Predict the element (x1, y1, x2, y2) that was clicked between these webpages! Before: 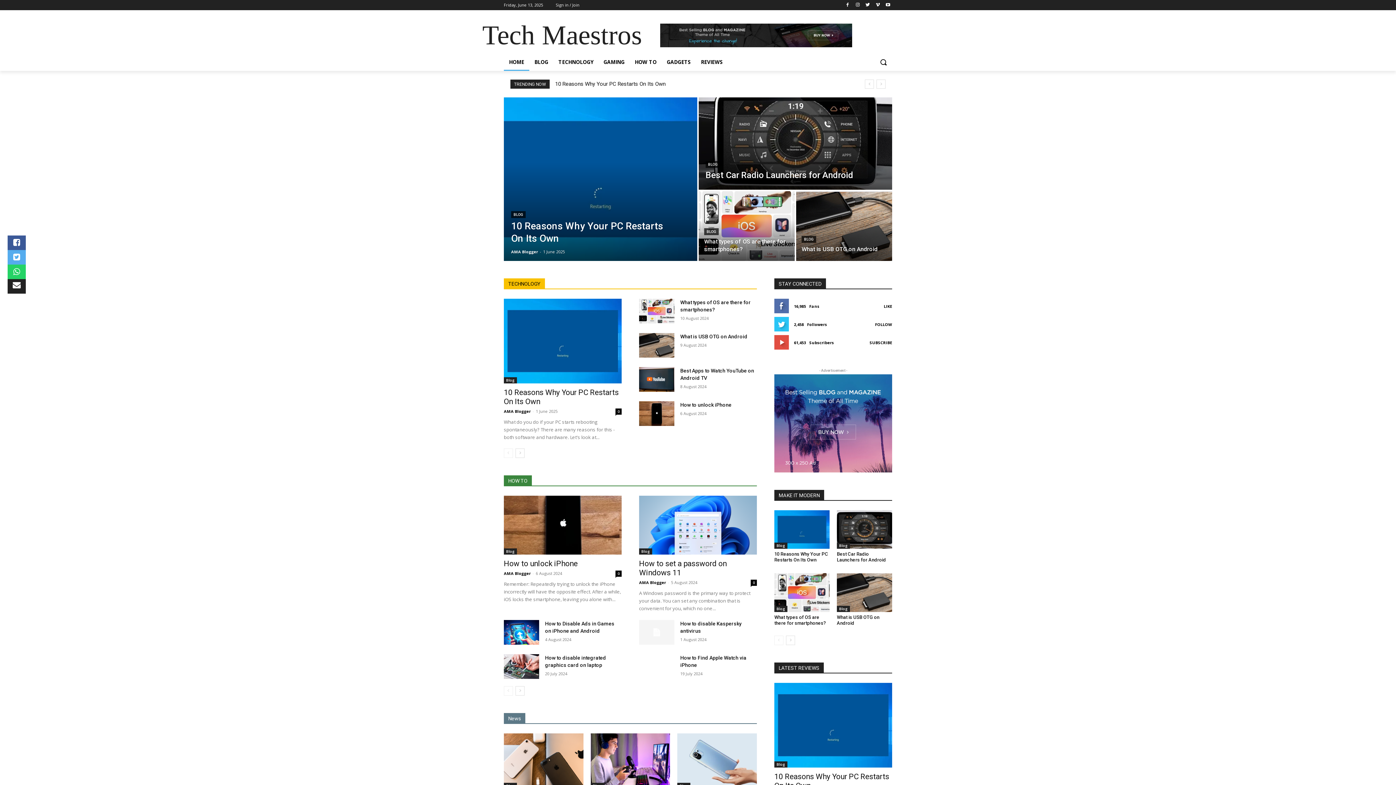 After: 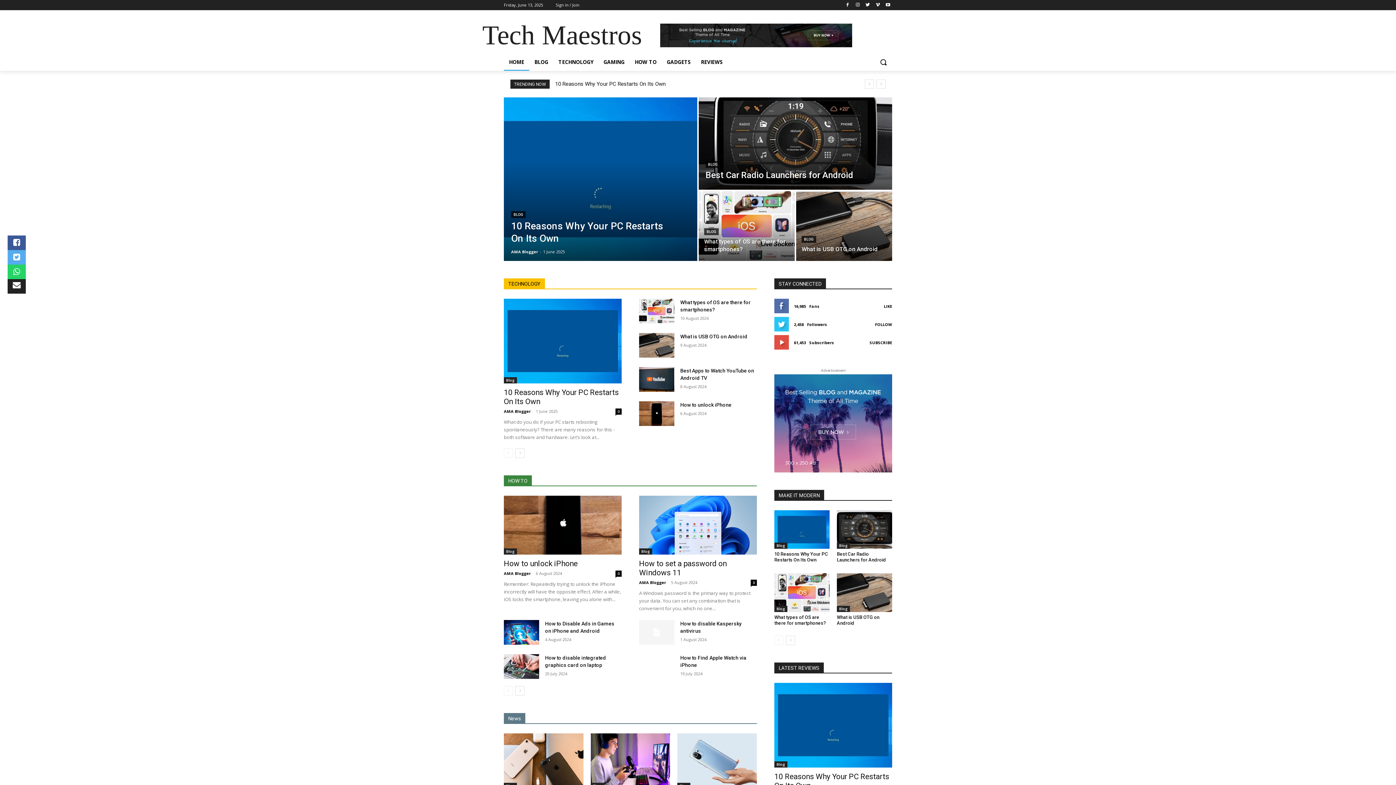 Action: label: AMA Blogger bbox: (639, 580, 666, 585)